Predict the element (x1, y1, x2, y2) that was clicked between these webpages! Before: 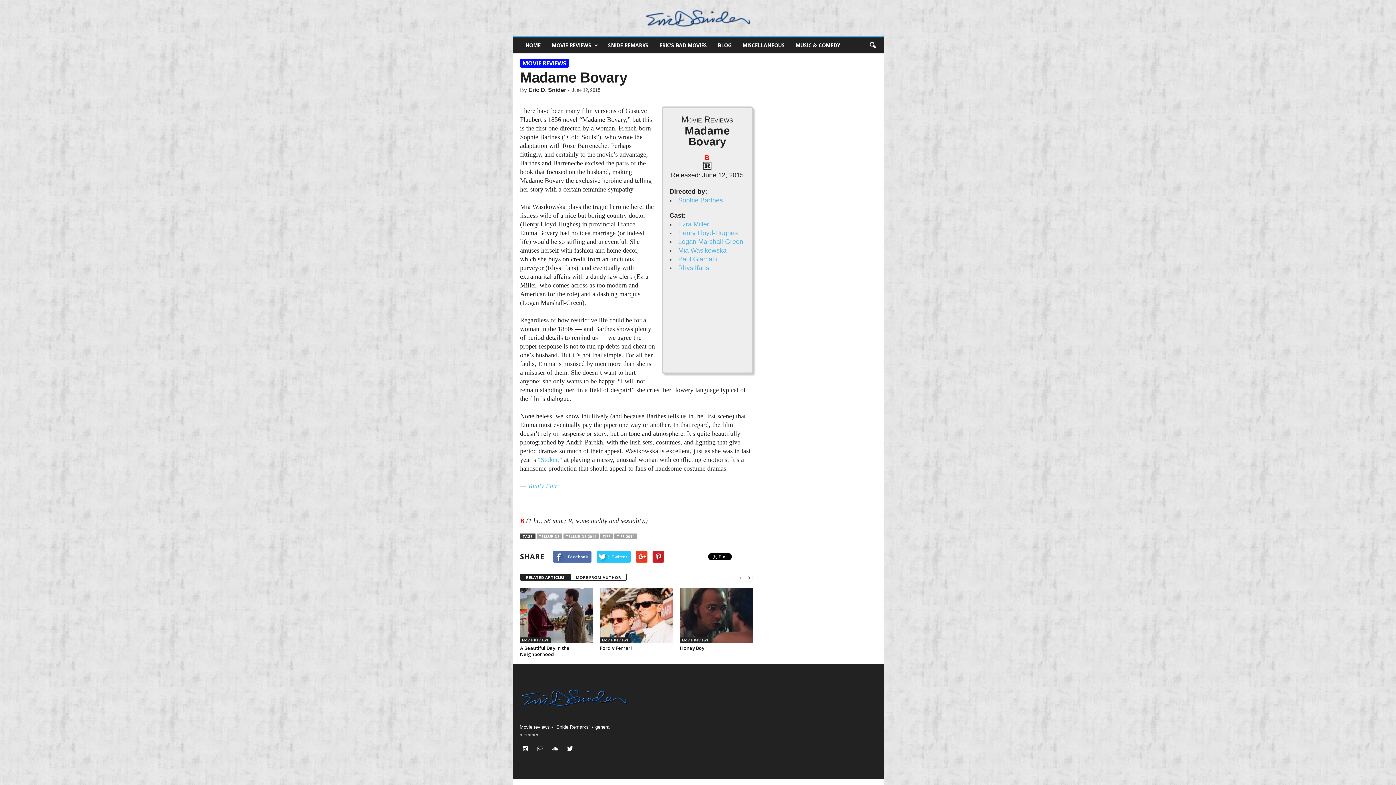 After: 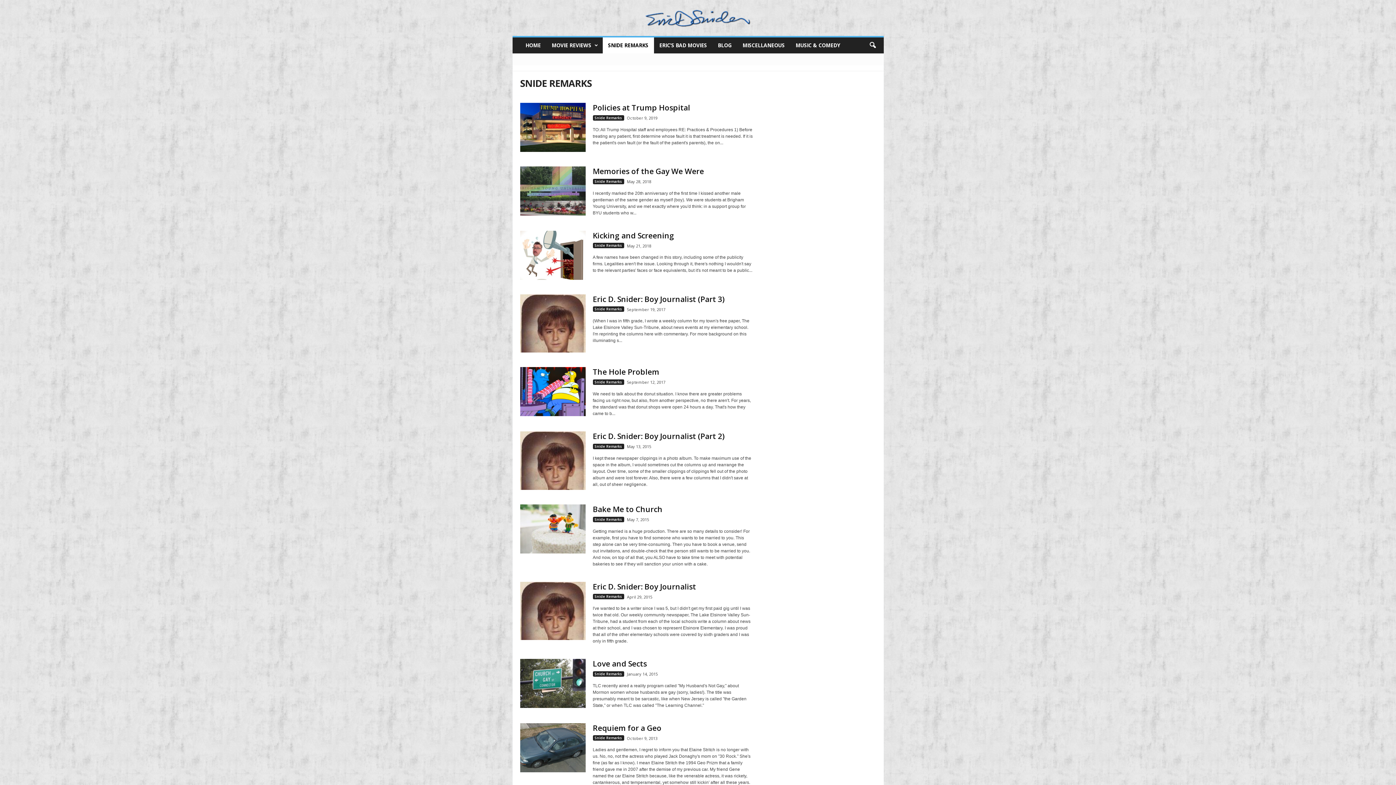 Action: label: SNIDE REMARKS bbox: (602, 37, 654, 53)